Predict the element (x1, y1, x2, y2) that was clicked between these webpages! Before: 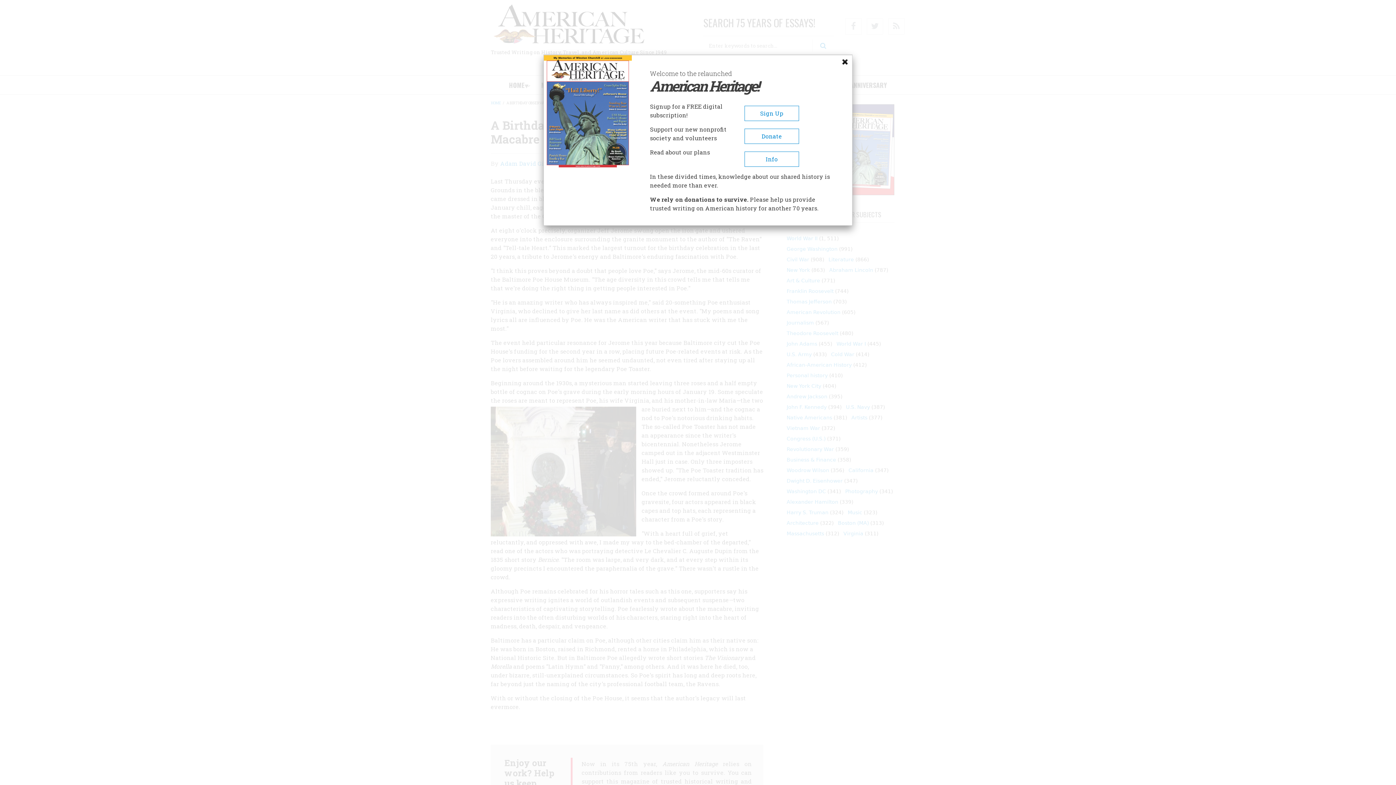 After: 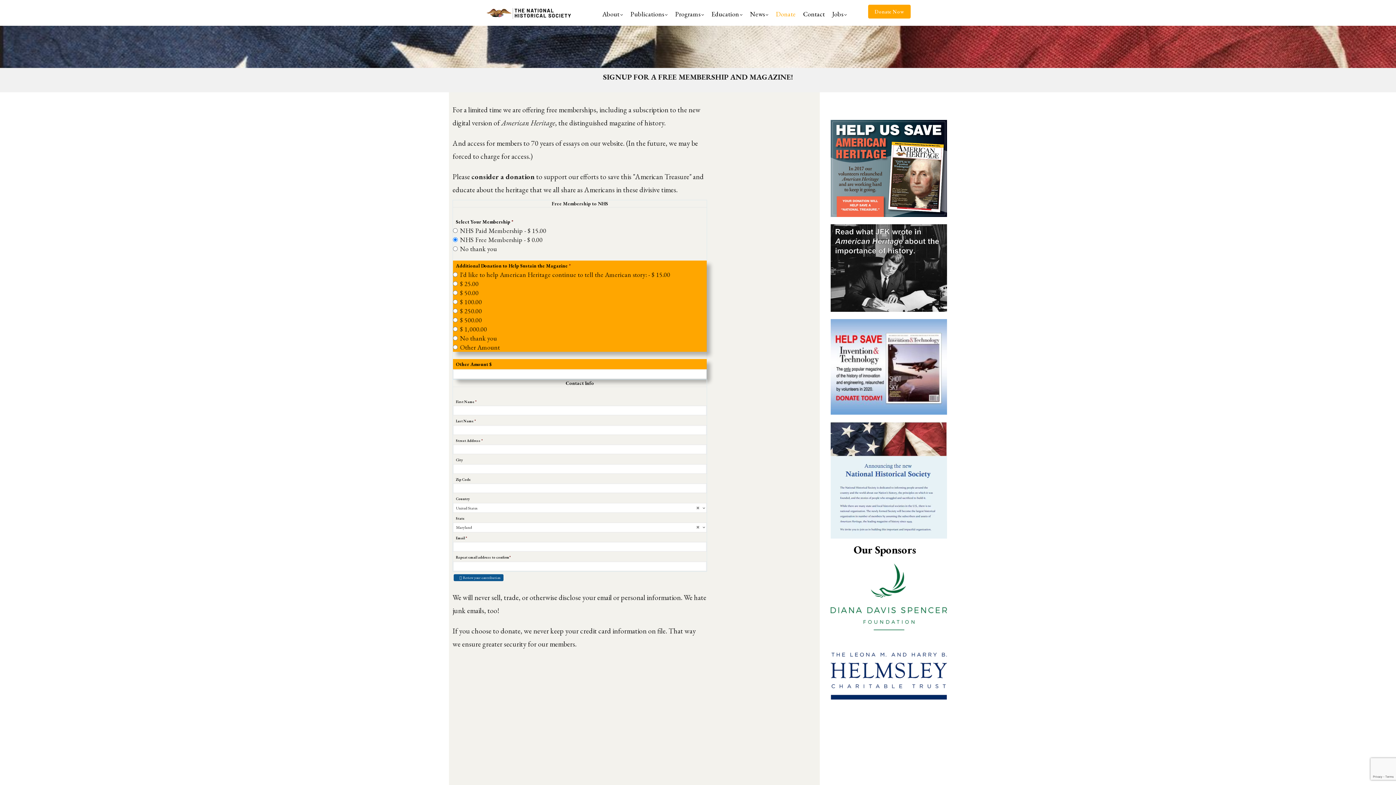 Action: bbox: (744, 105, 799, 121) label: Sign Up